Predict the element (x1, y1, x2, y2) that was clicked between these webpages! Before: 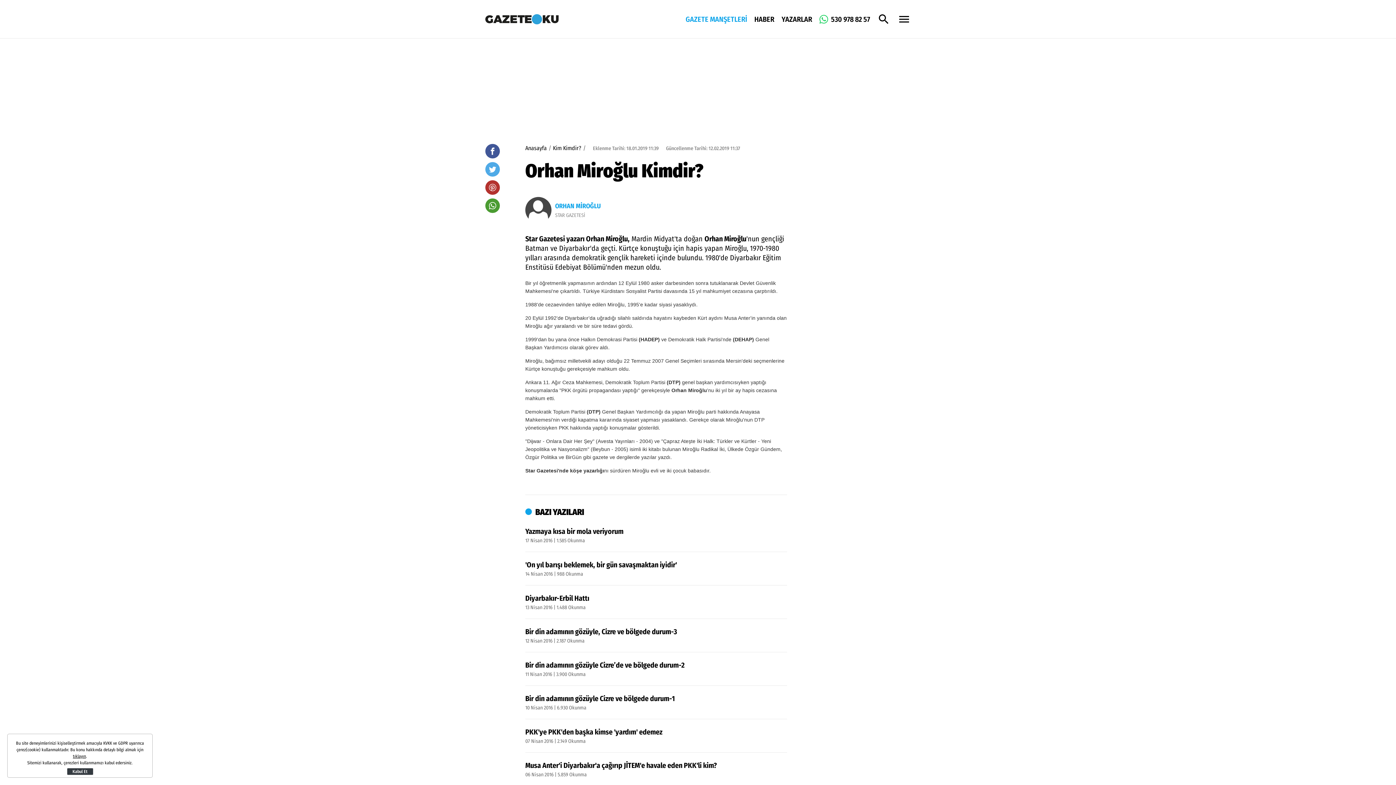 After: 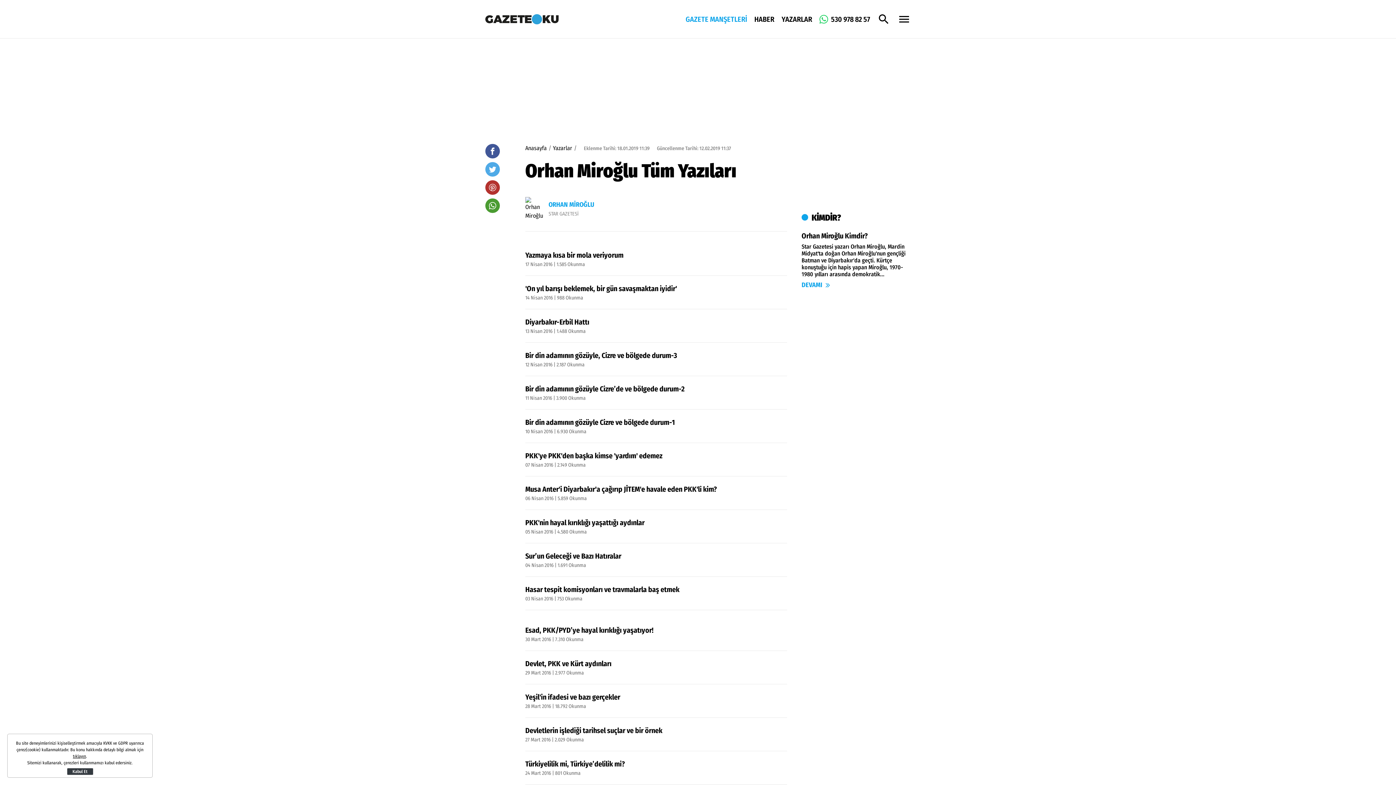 Action: bbox: (525, 197, 787, 223) label: ORHAN MİROĞLU
STAR GAZETESİ